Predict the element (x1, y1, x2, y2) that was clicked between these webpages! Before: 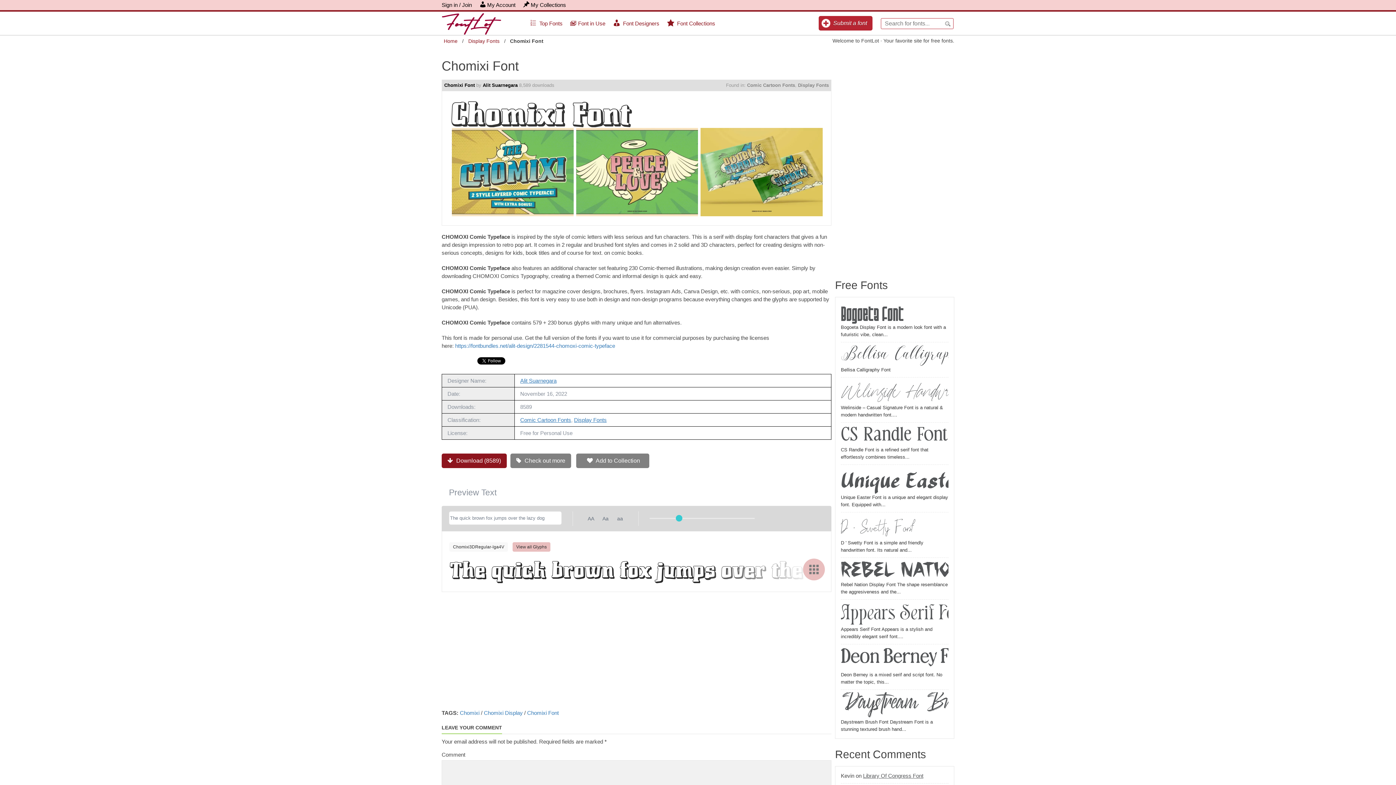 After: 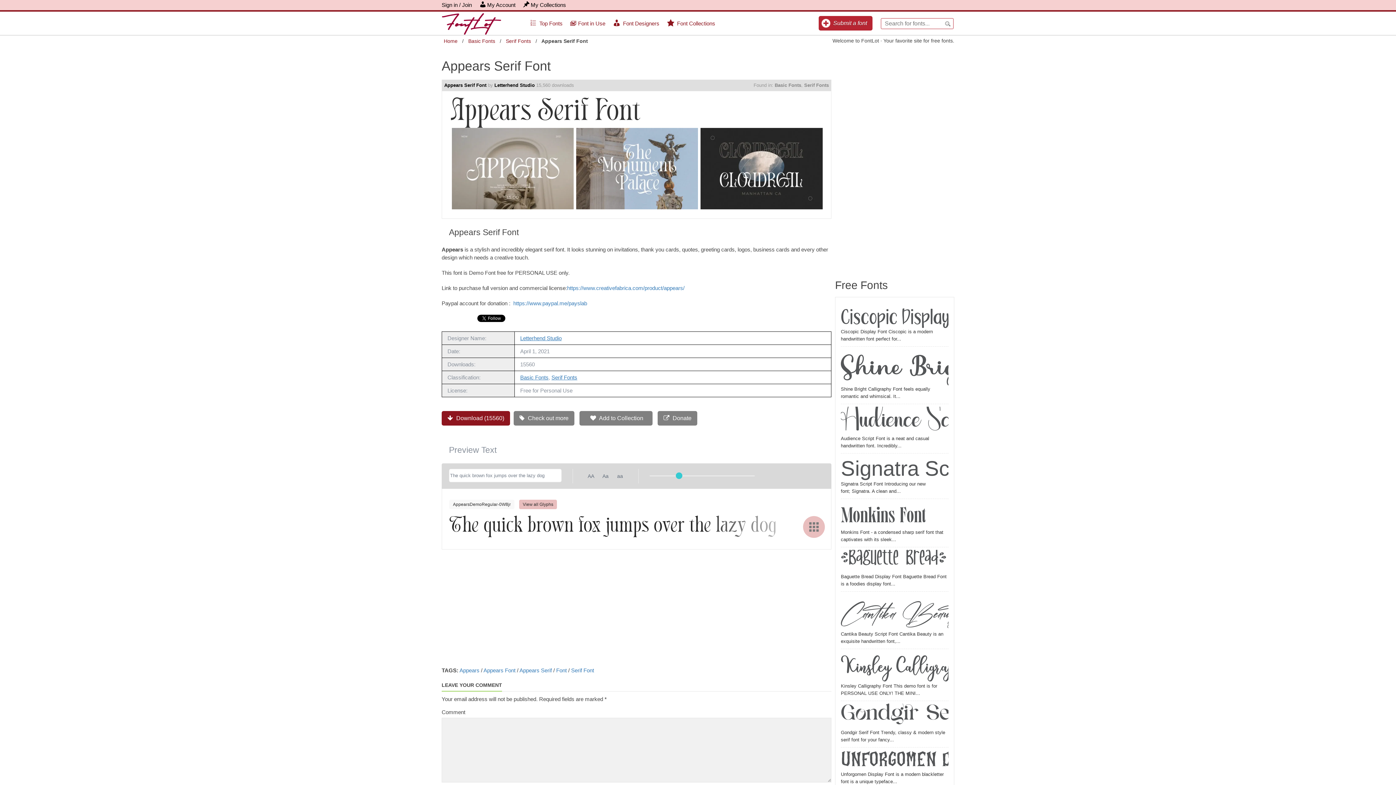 Action: label: Appears Serif Font bbox: (841, 602, 948, 626)